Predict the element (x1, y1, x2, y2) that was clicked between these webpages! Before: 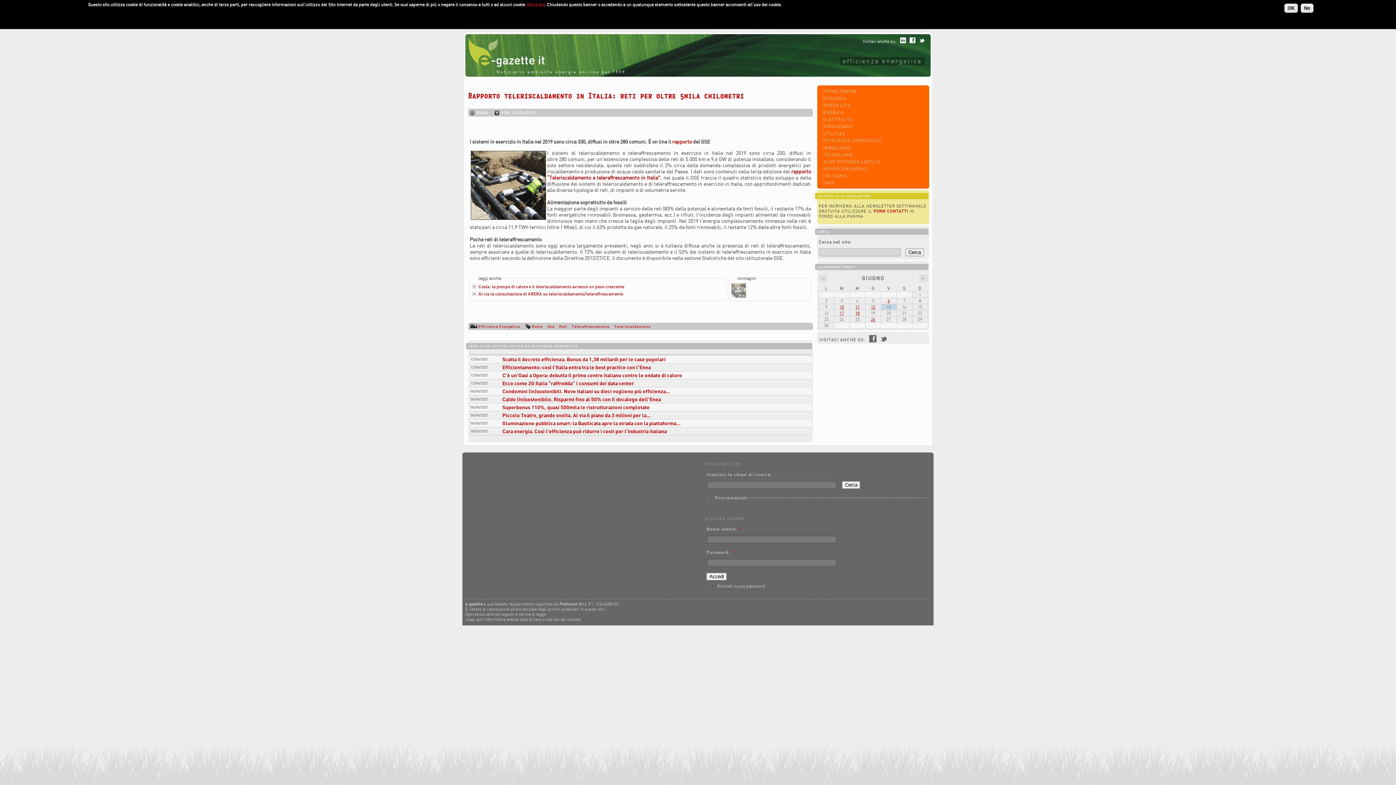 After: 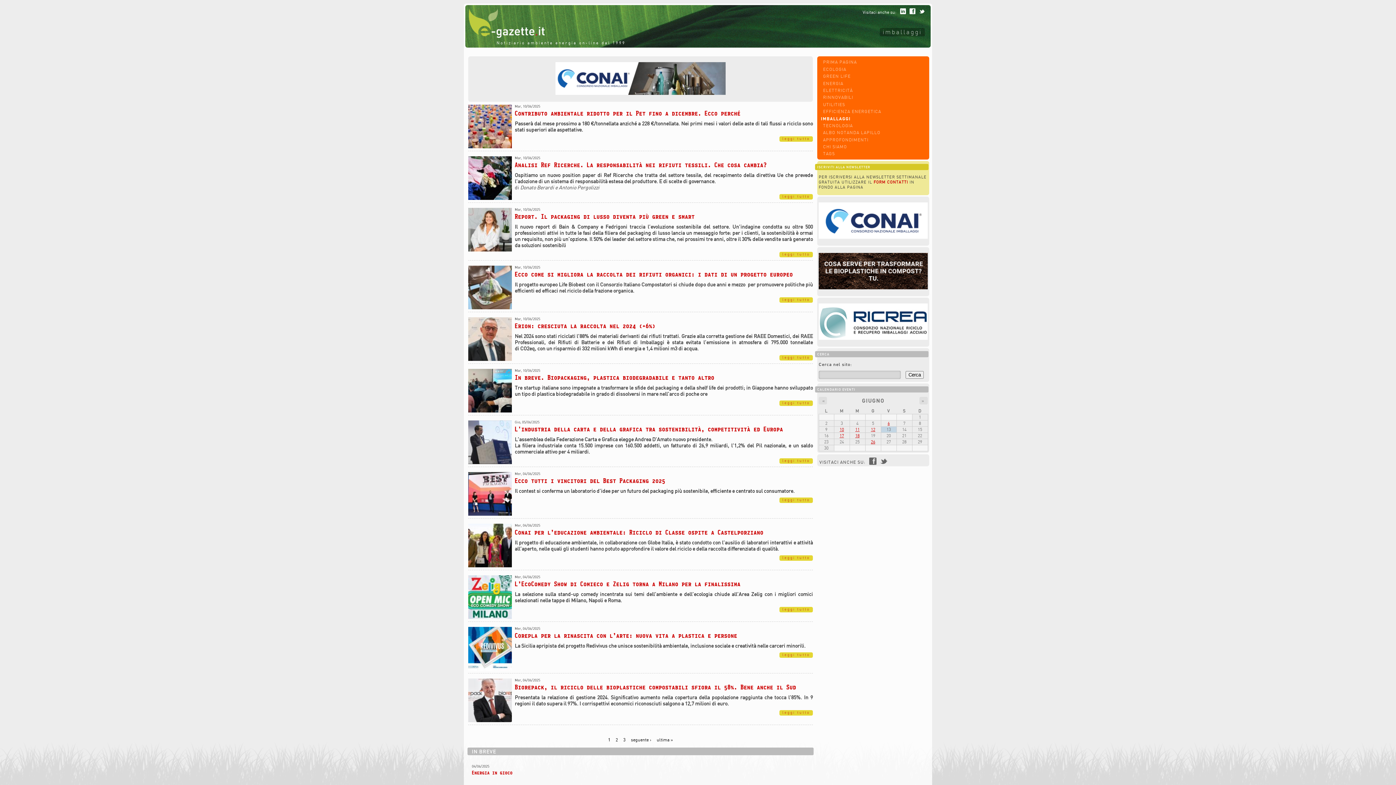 Action: label: IMBALLAGGI bbox: (823, 144, 851, 150)